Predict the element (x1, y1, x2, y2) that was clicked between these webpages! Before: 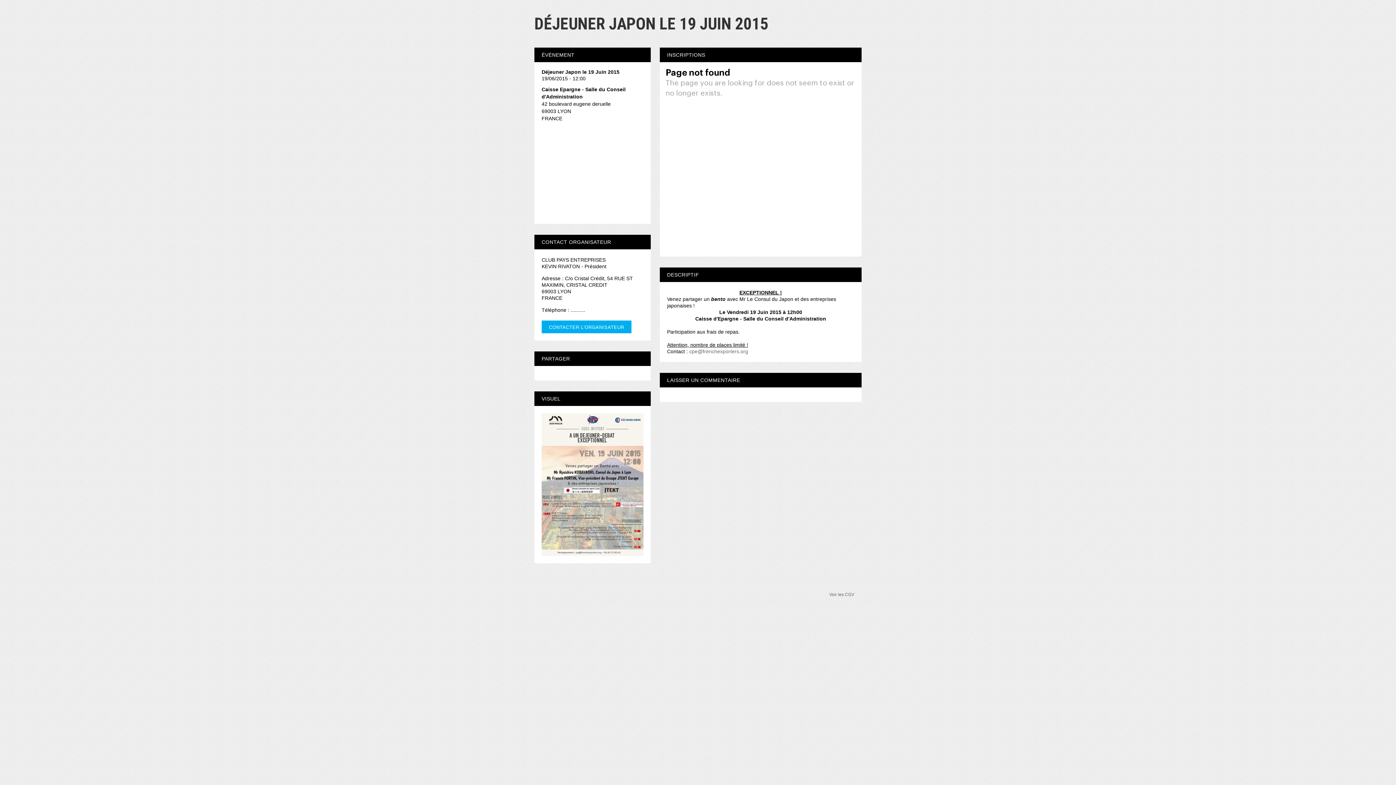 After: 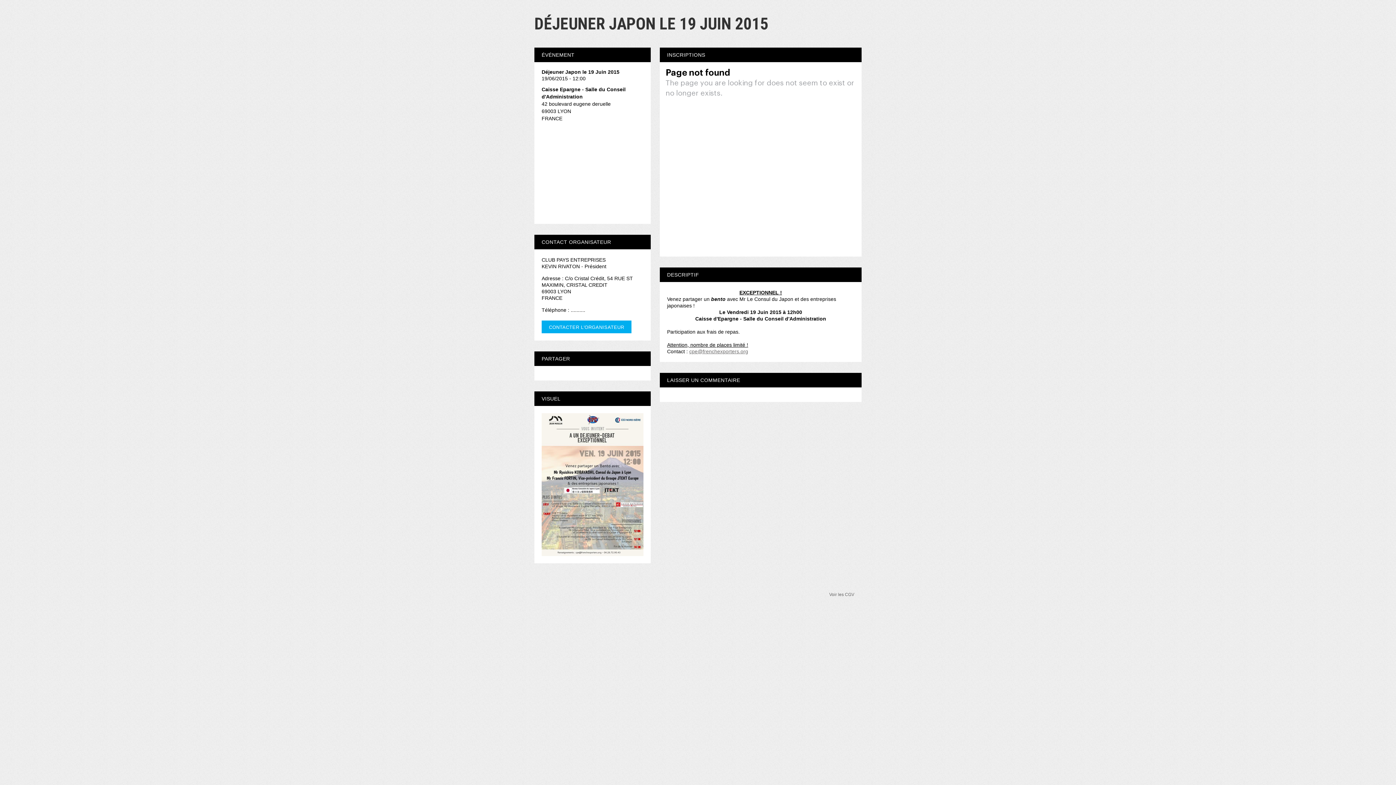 Action: label: cpe@frenchexporters.org bbox: (689, 348, 748, 354)